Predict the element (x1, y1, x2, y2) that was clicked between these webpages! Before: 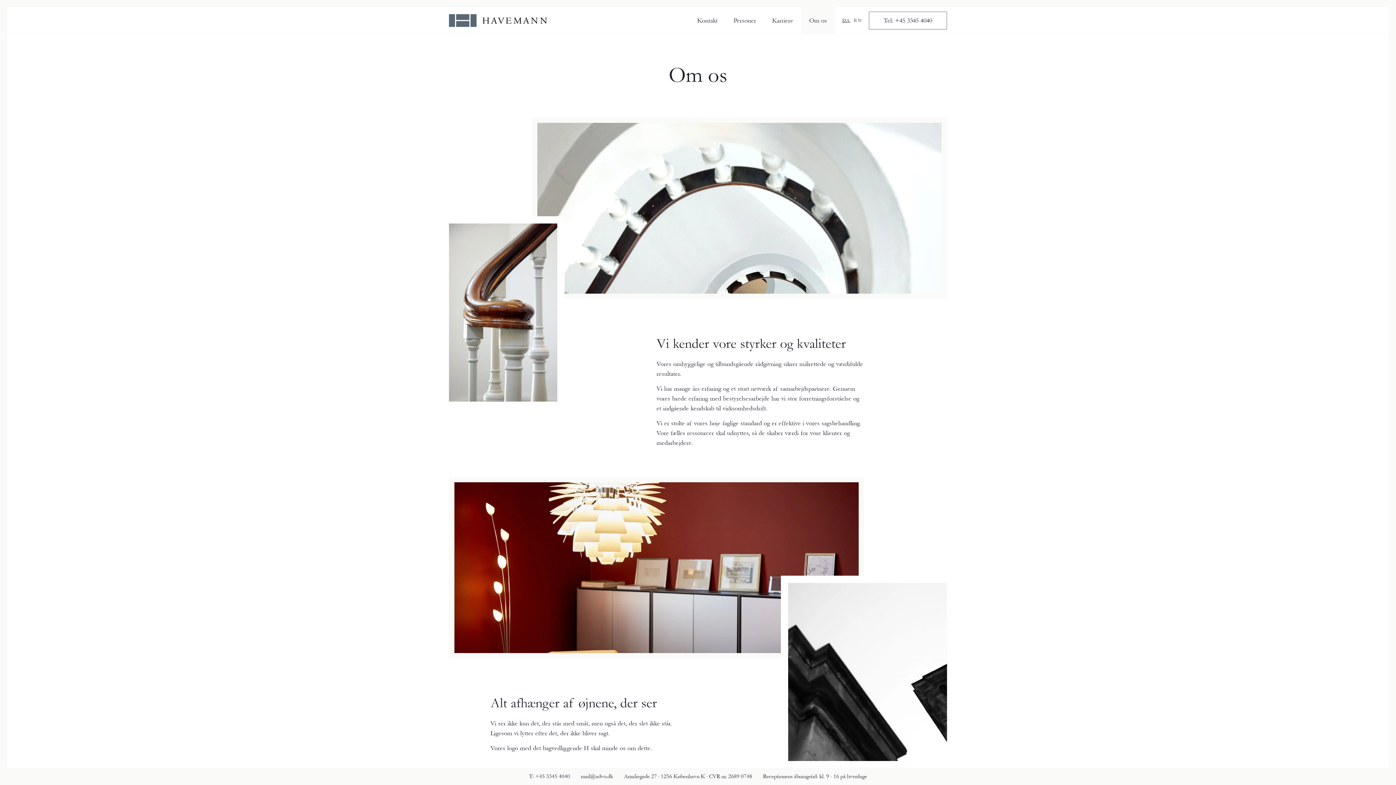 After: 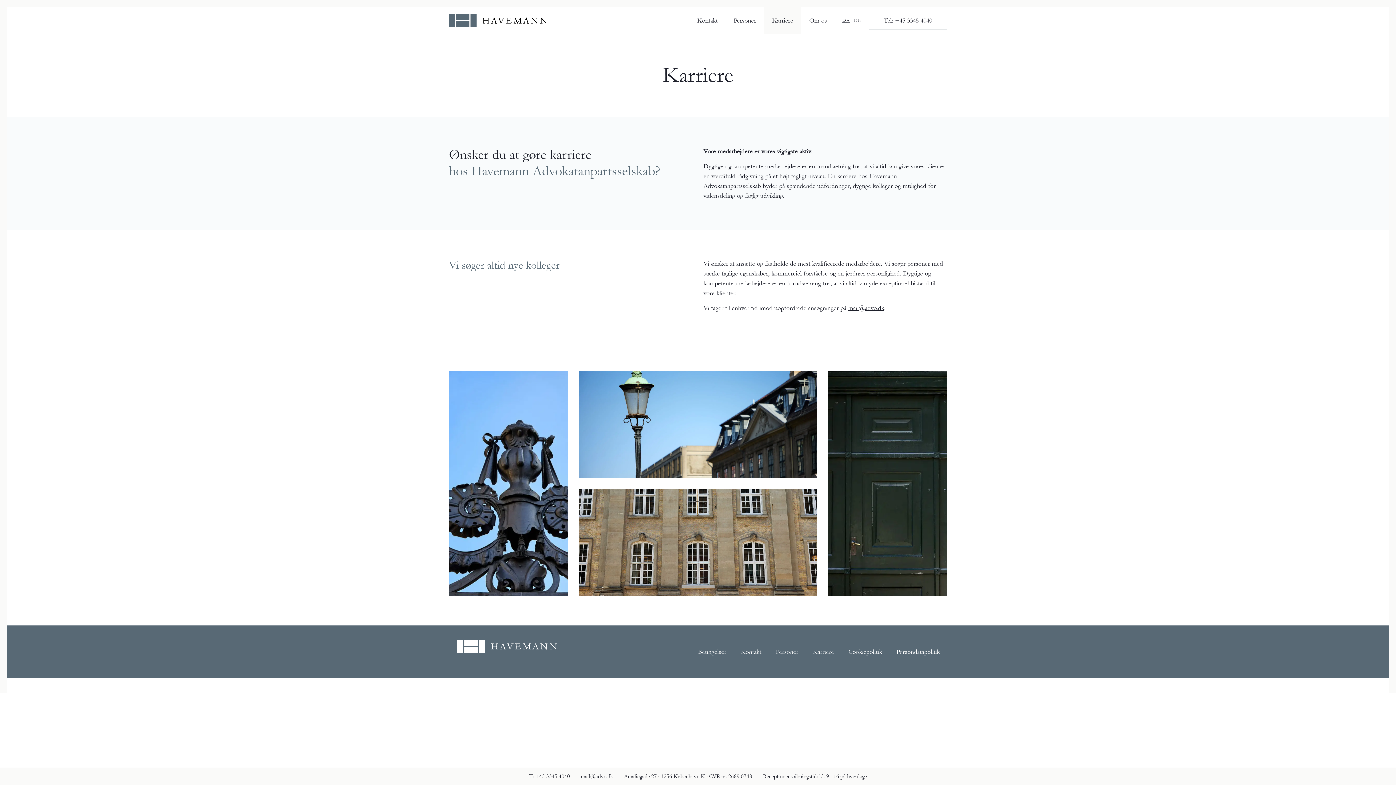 Action: label: Karriere bbox: (764, 7, 801, 33)